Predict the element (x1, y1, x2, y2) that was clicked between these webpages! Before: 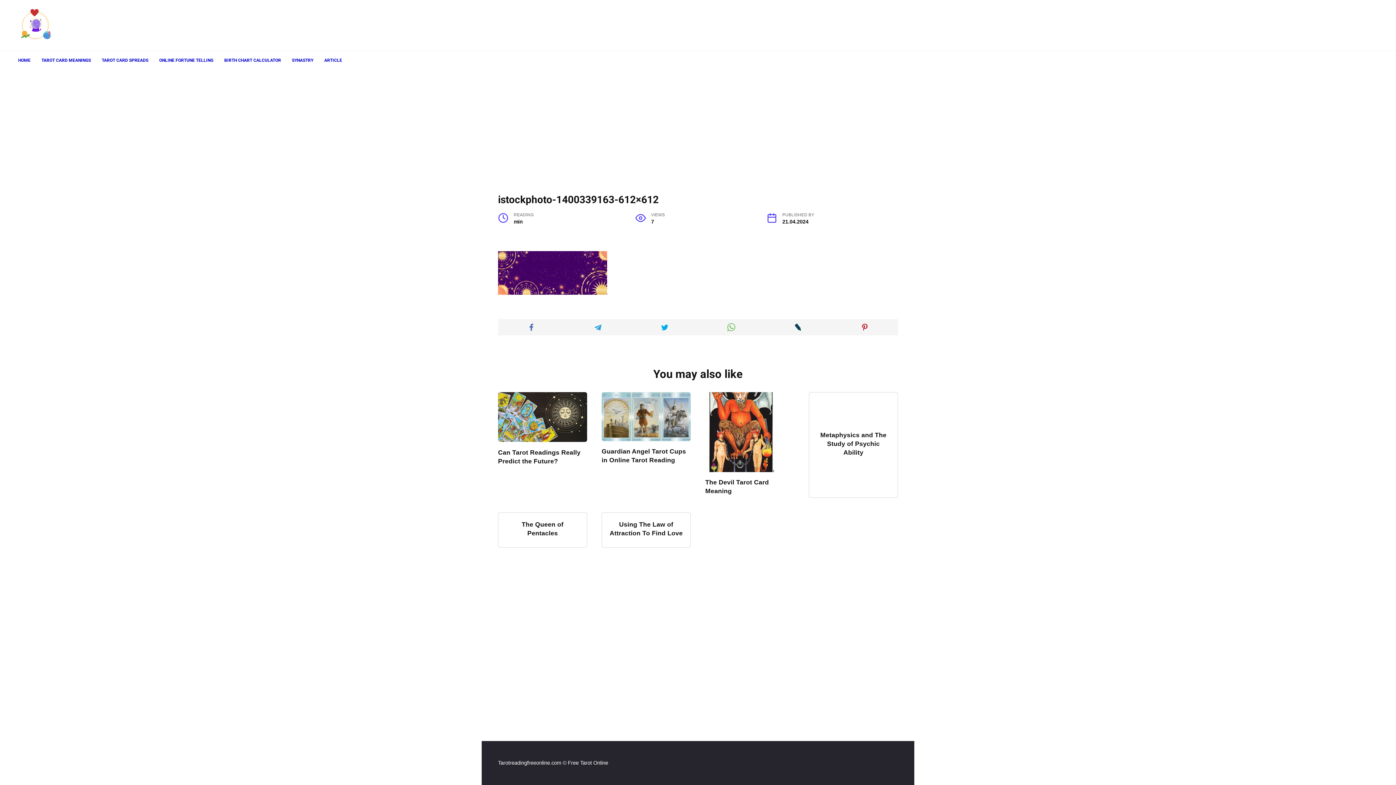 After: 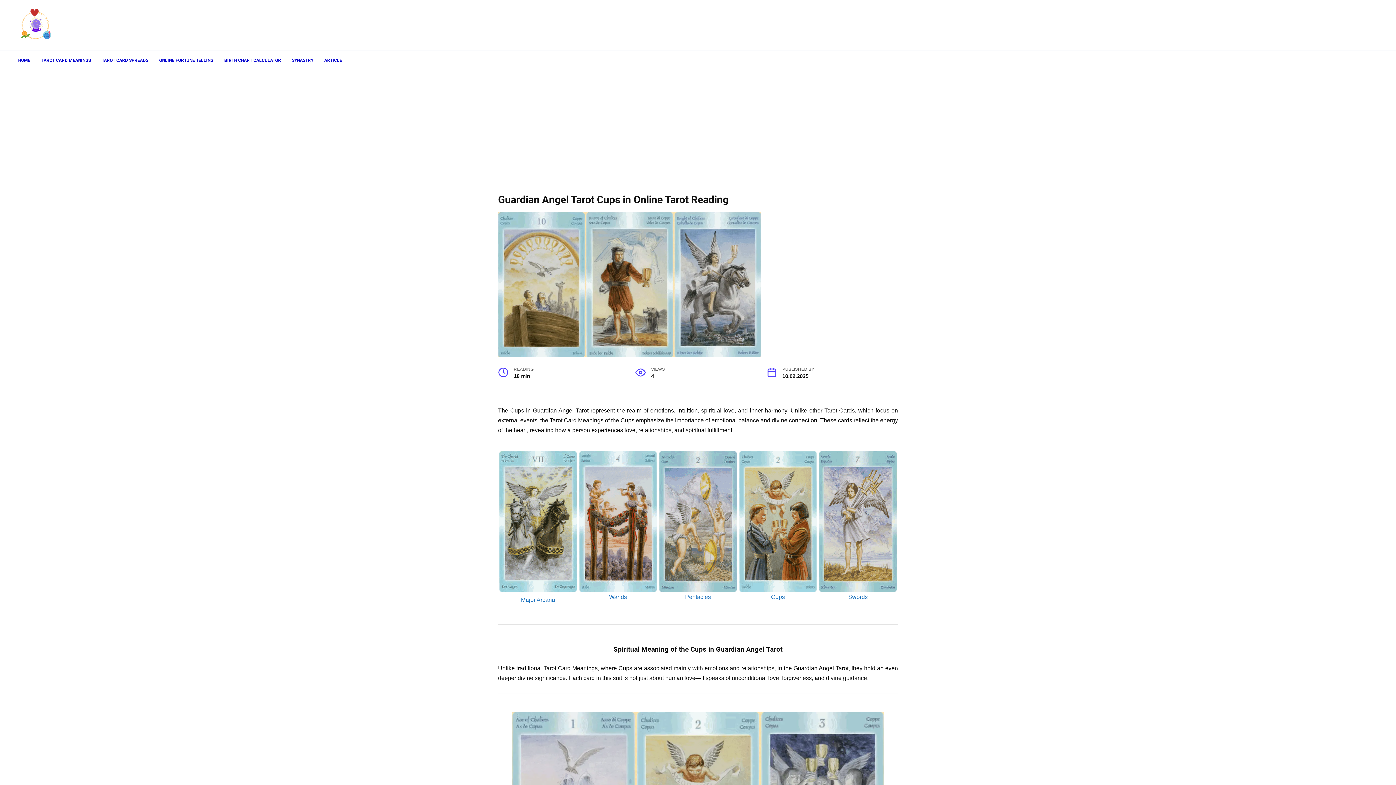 Action: bbox: (601, 447, 686, 464) label: Guardian Angel Tarot Cups in Online Tarot Reading